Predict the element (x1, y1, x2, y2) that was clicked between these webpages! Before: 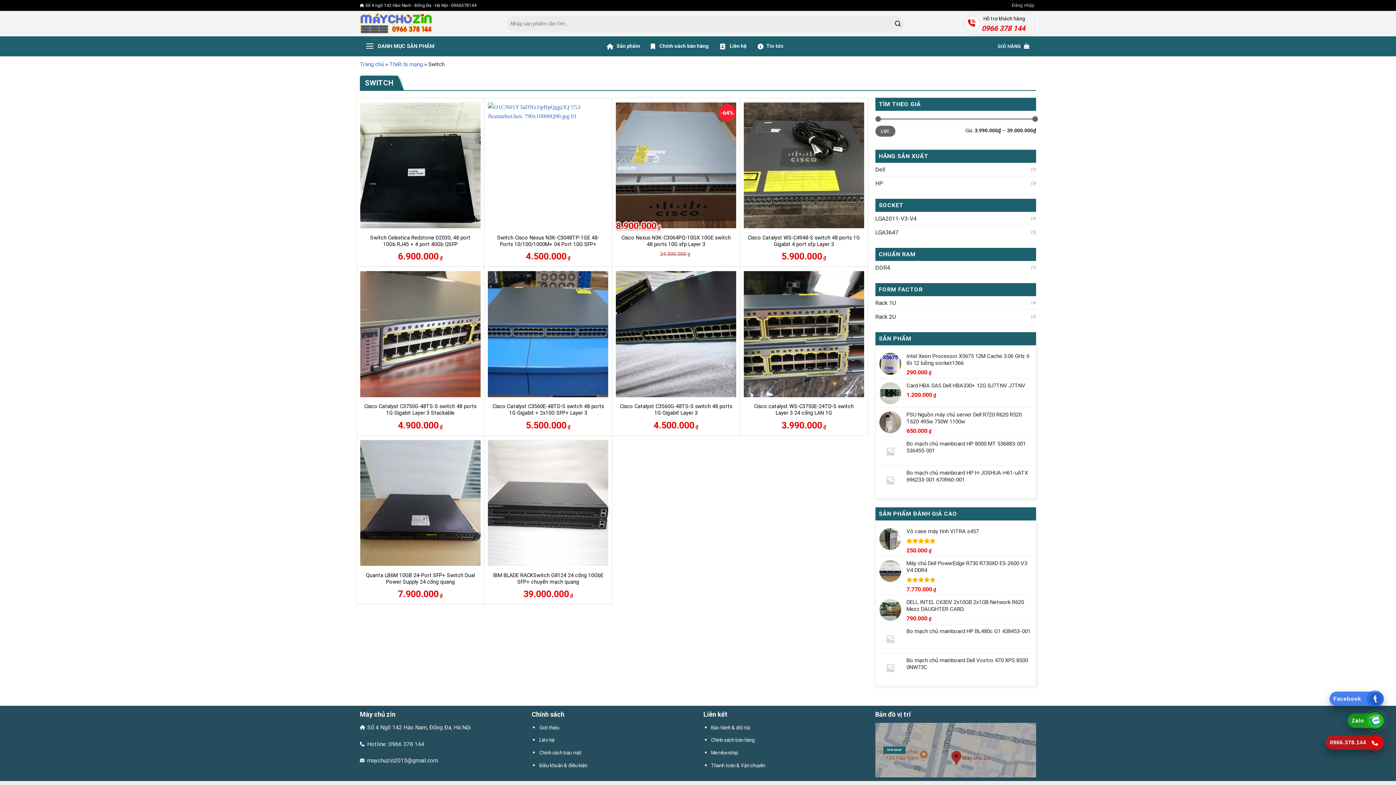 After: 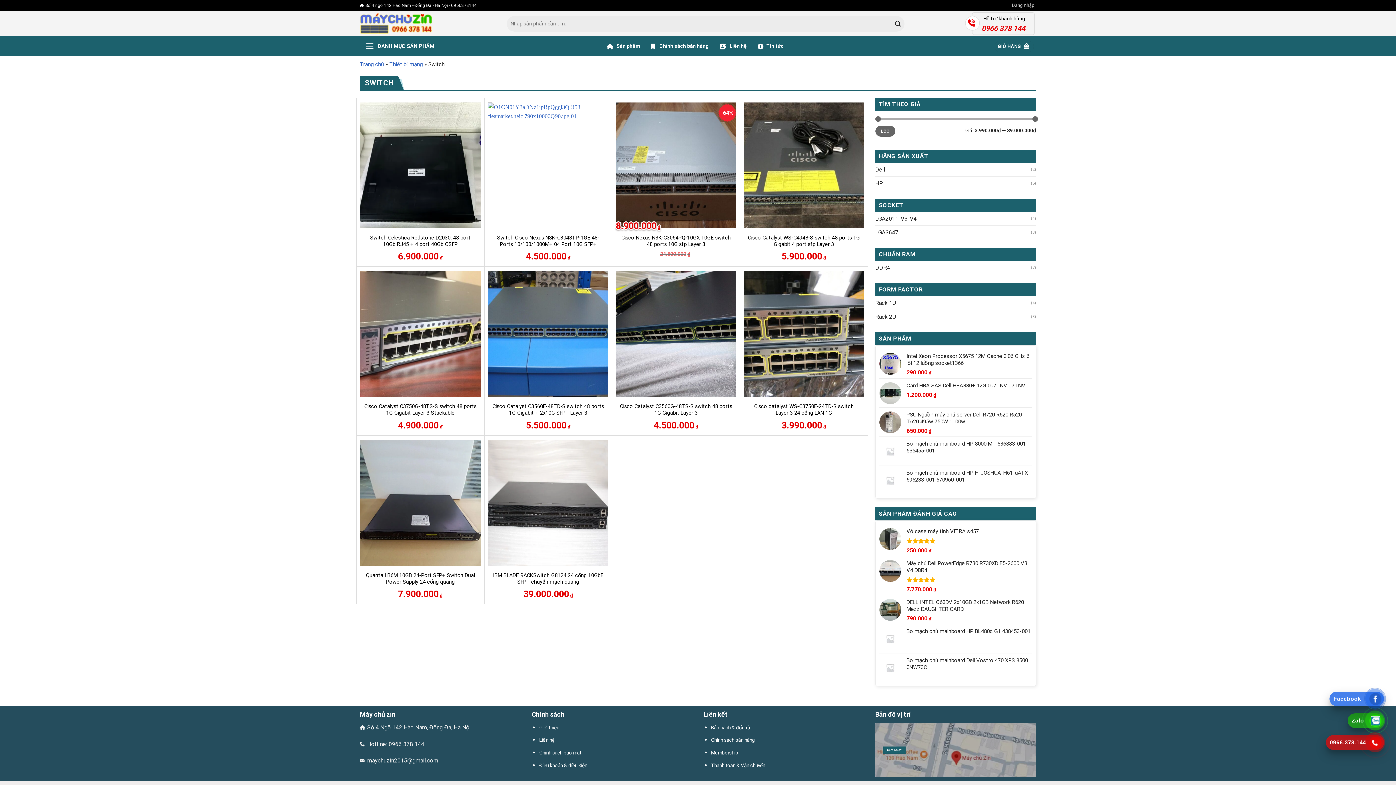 Action: bbox: (703, 710, 728, 718) label: Liên kết